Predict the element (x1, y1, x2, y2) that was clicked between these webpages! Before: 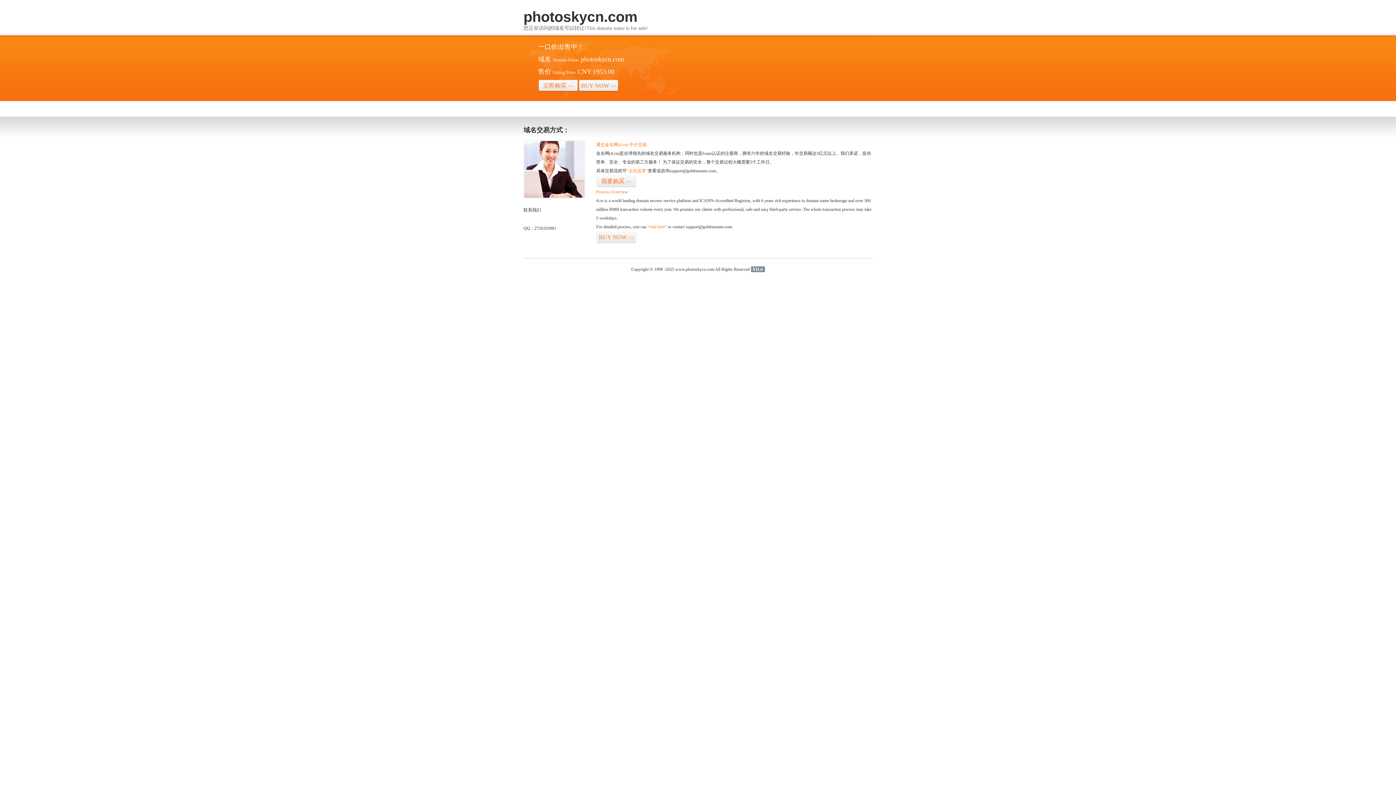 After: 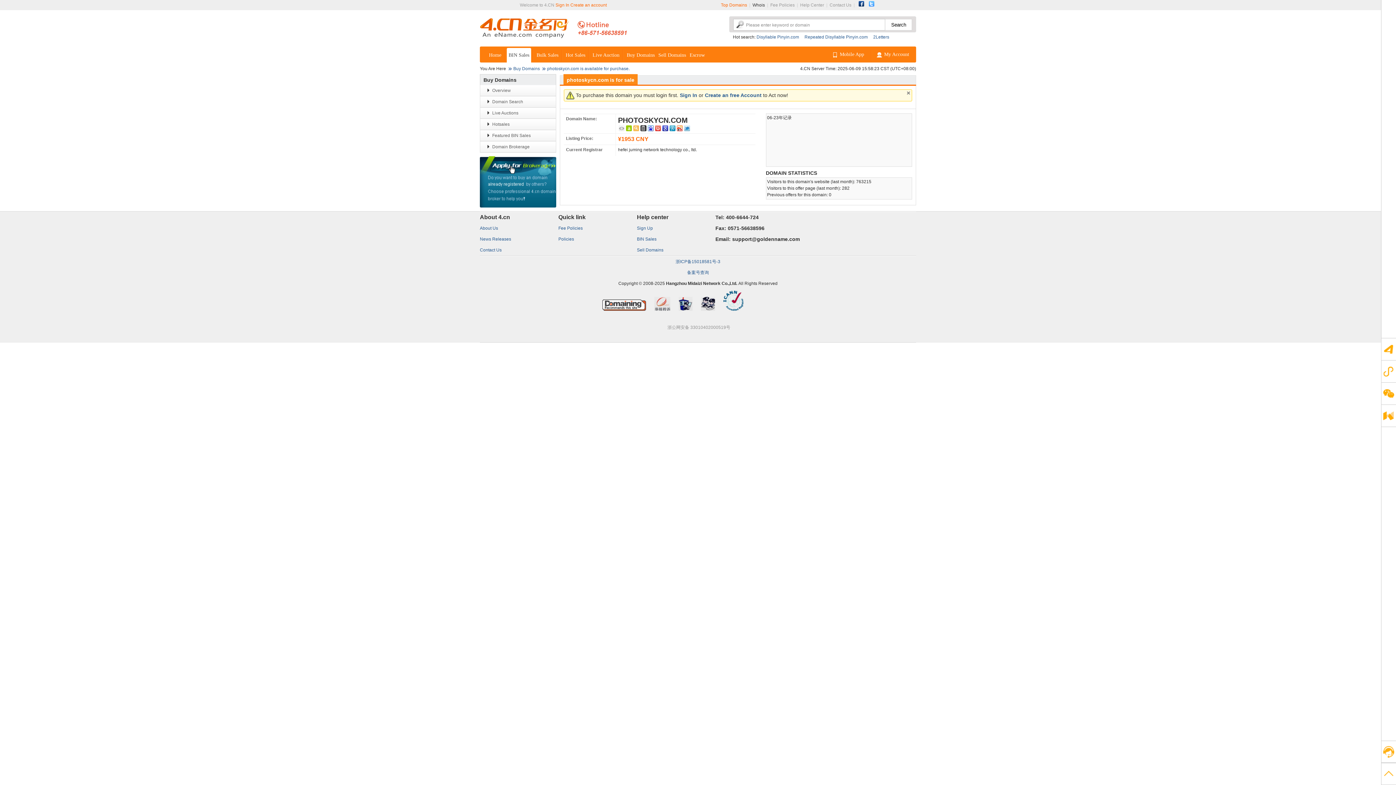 Action: bbox: (626, 168, 648, 173) label: “点击这里”